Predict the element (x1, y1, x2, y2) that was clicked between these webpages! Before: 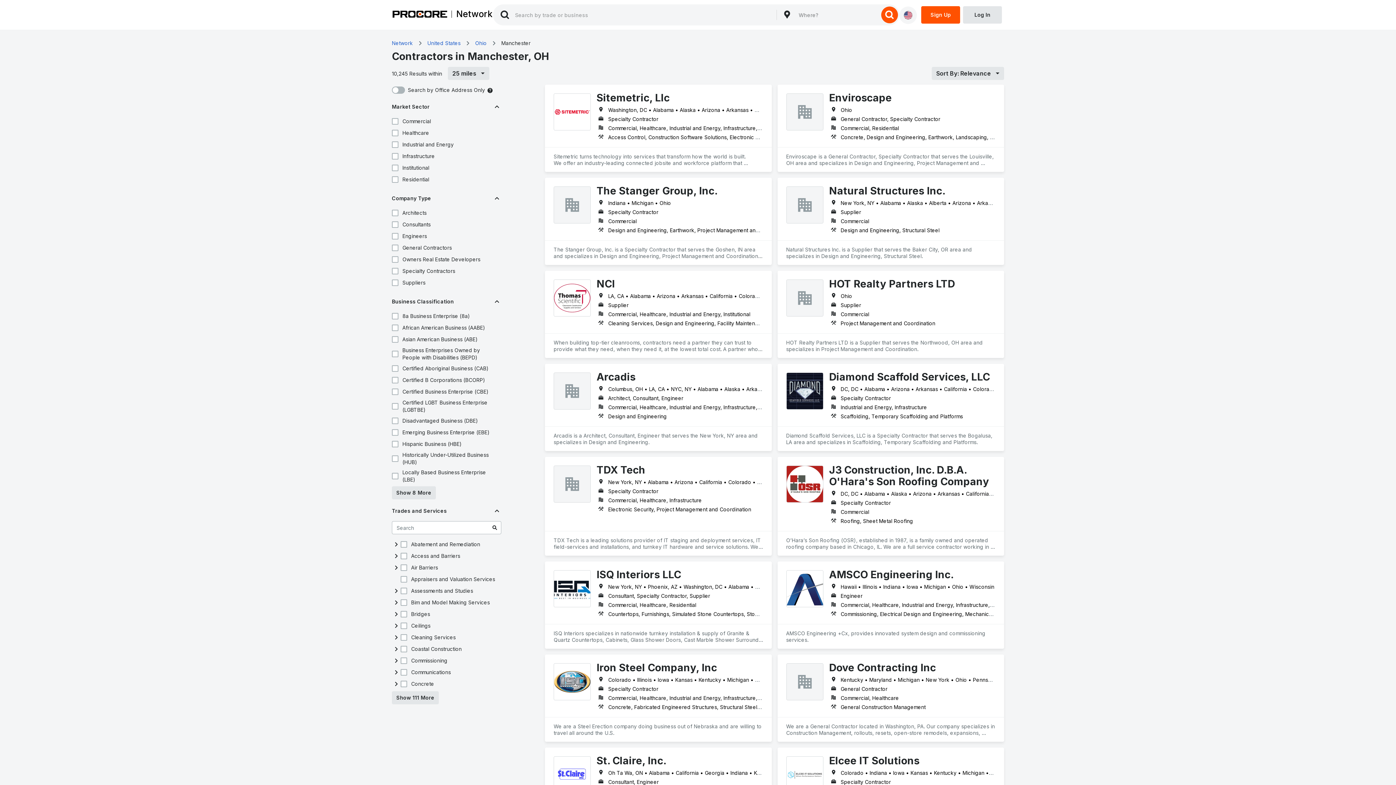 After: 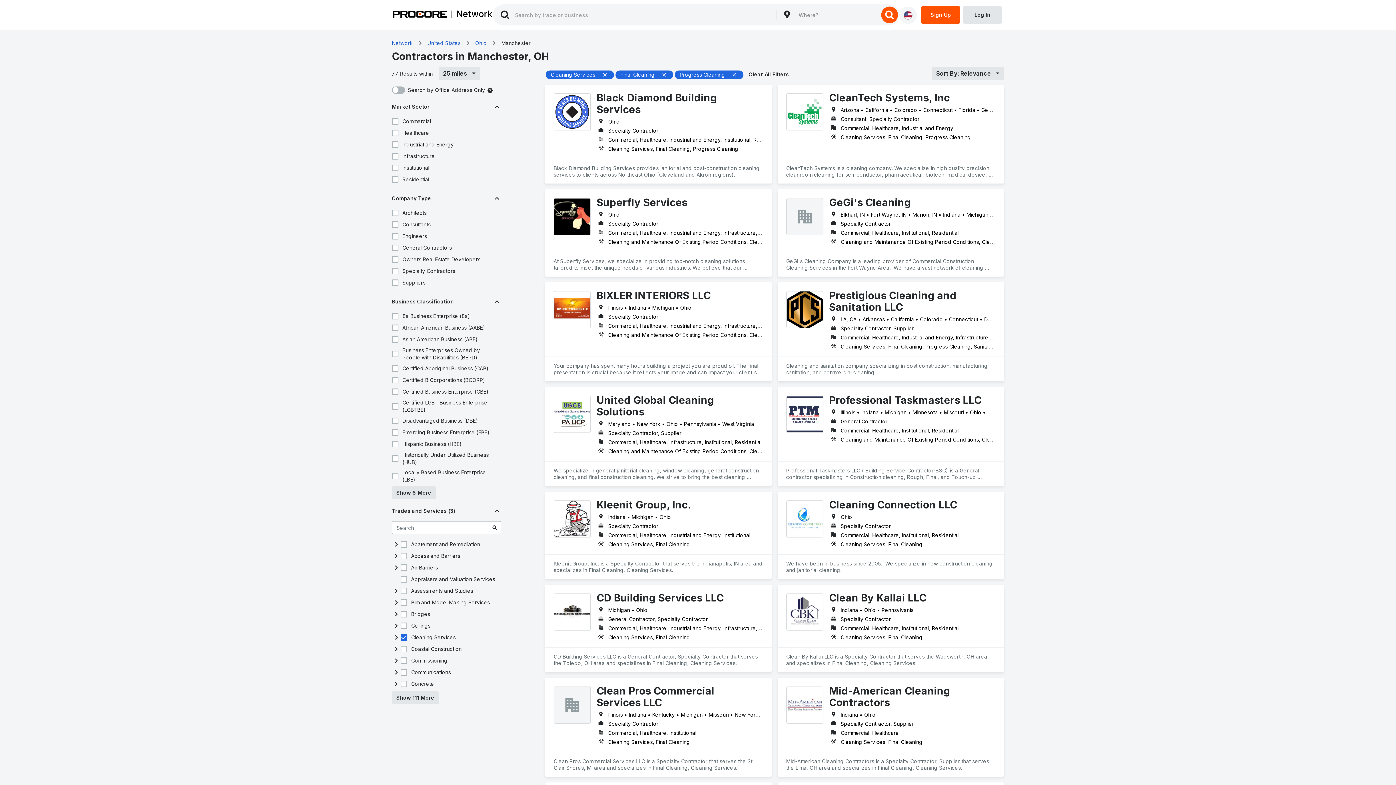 Action: bbox: (399, 633, 408, 642)